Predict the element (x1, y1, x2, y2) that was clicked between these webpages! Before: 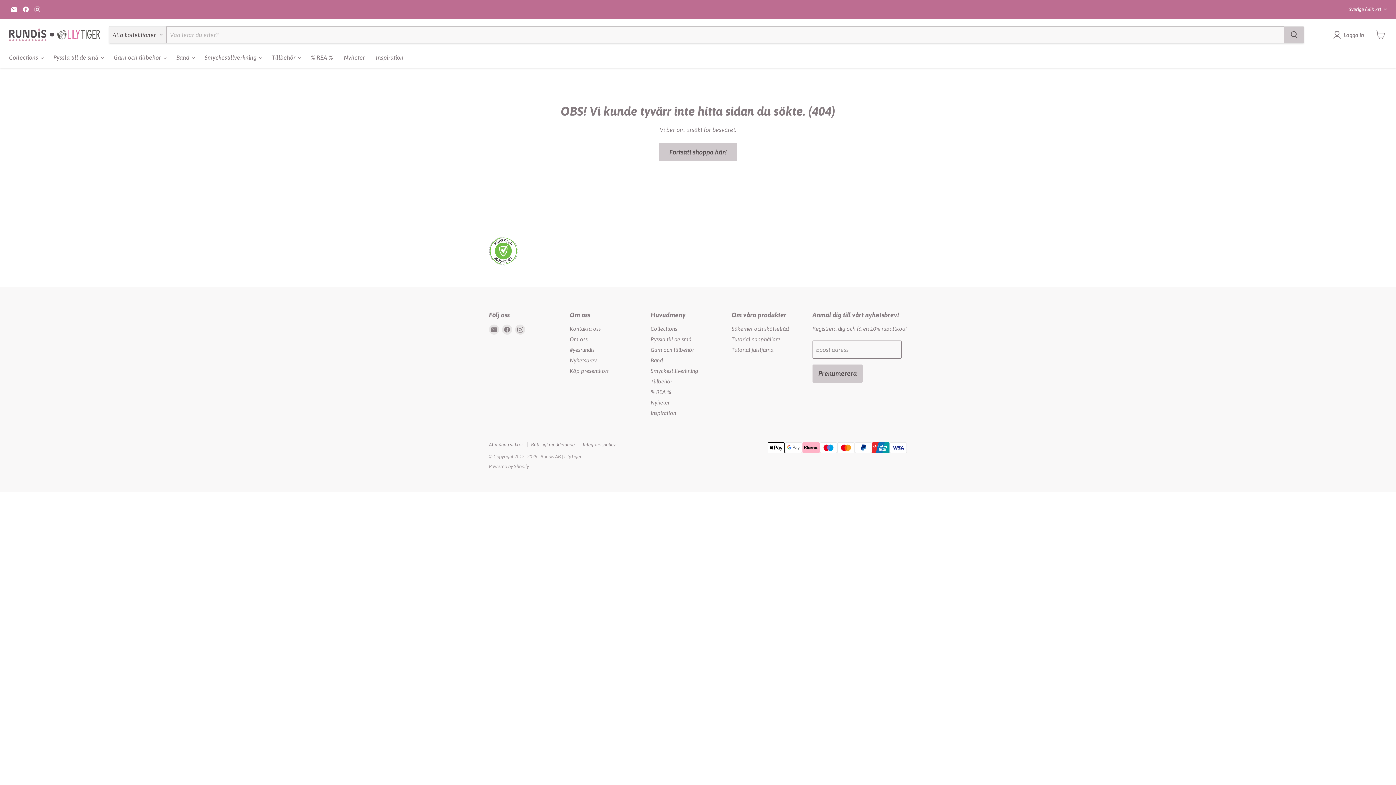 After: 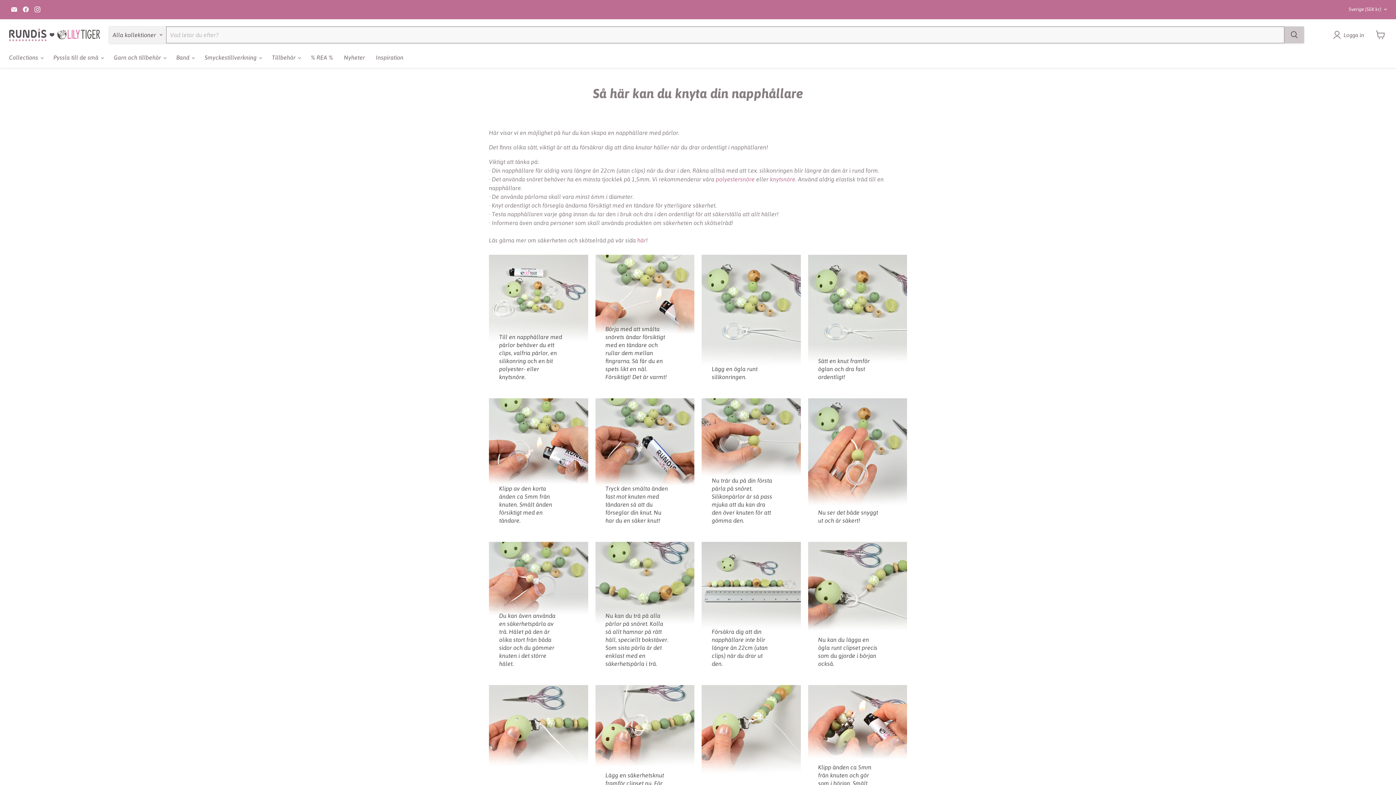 Action: bbox: (731, 336, 780, 342) label: Tutorial napphållare